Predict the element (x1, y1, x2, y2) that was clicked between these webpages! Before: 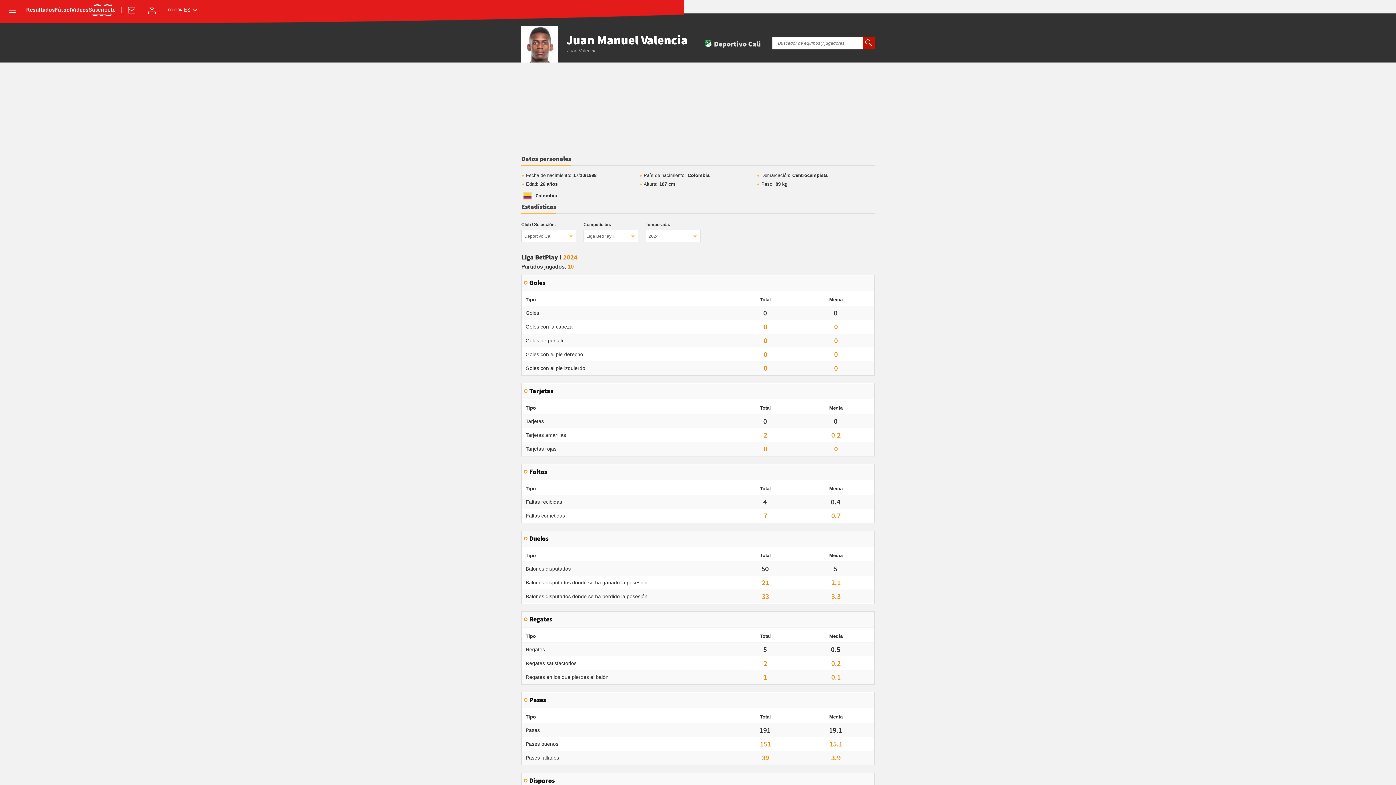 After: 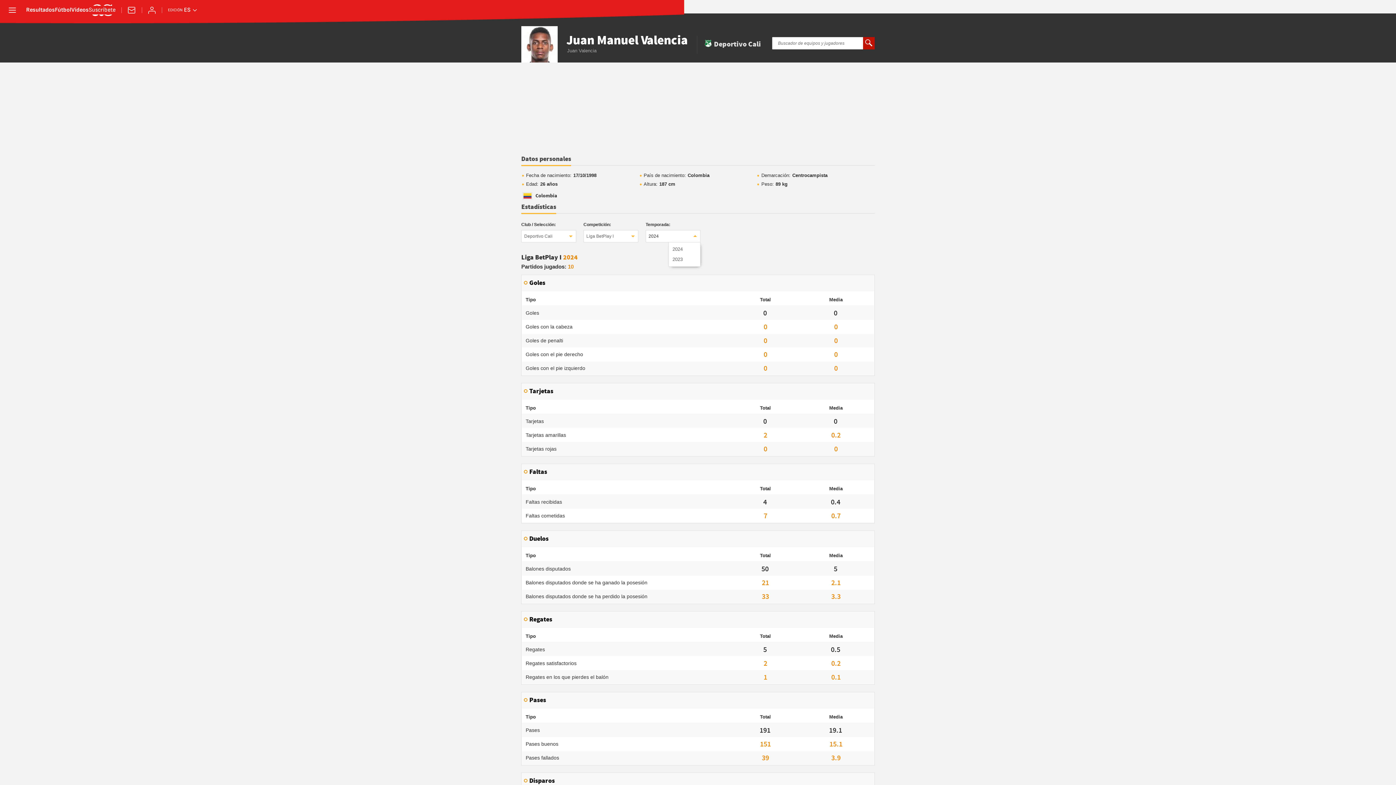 Action: label: 2024 bbox: (645, 230, 700, 242)